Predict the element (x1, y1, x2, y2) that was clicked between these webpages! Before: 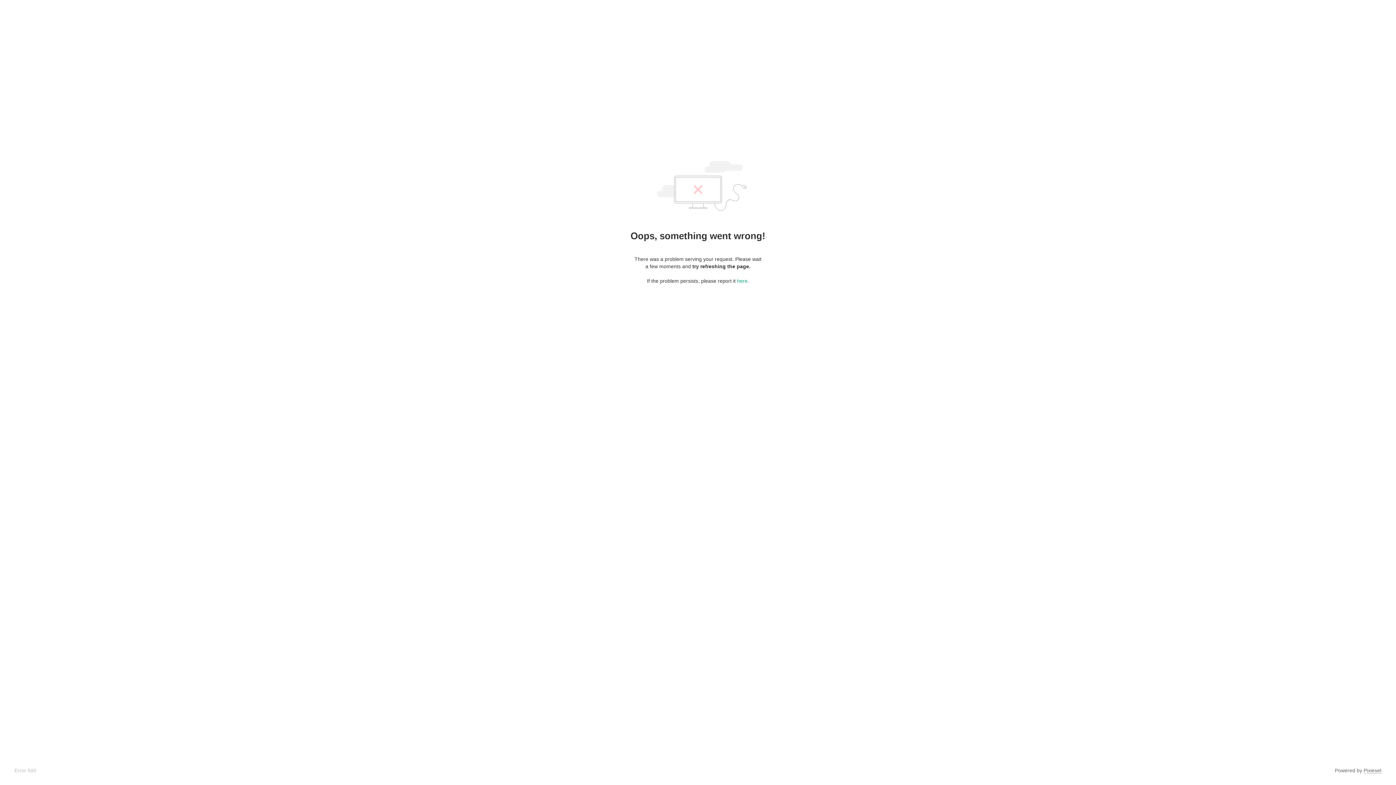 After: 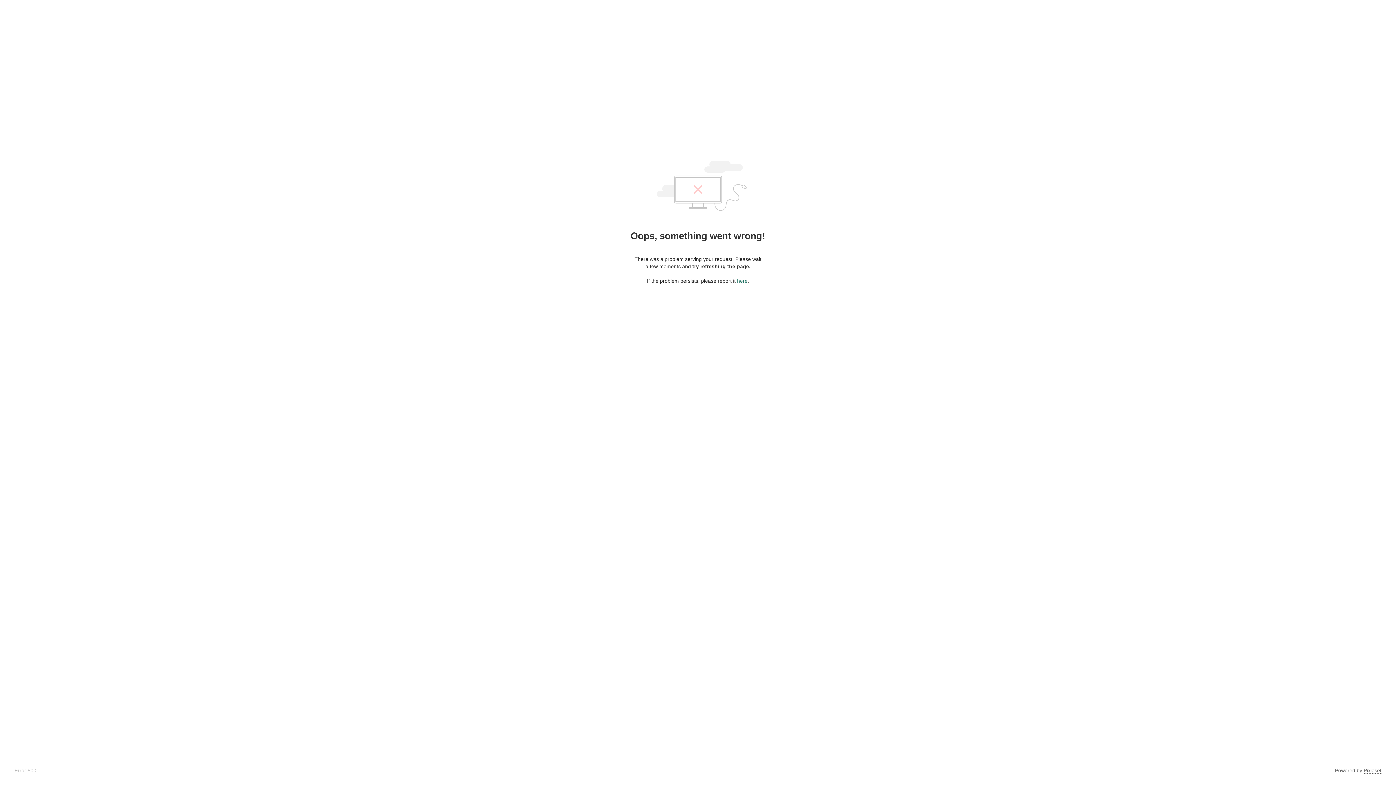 Action: bbox: (737, 278, 747, 284) label: here